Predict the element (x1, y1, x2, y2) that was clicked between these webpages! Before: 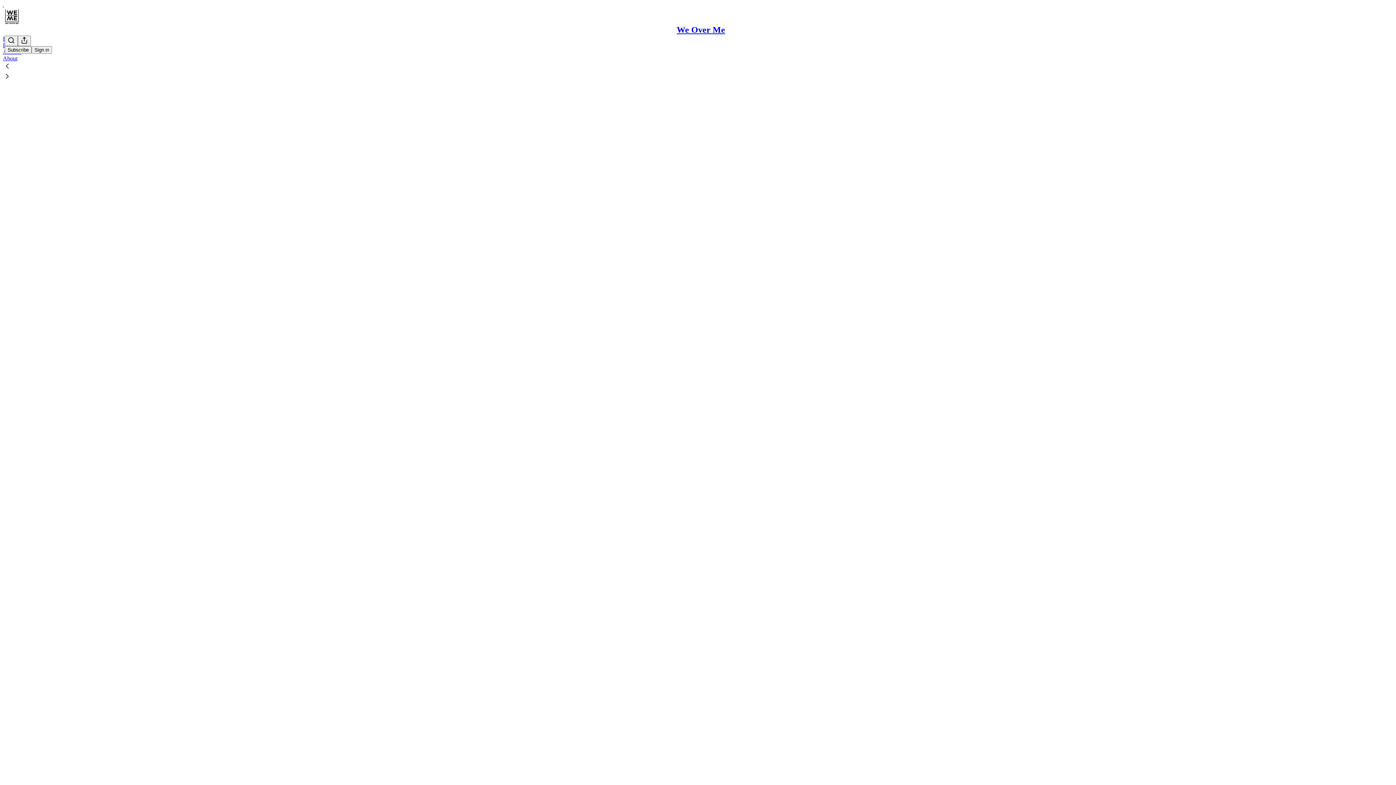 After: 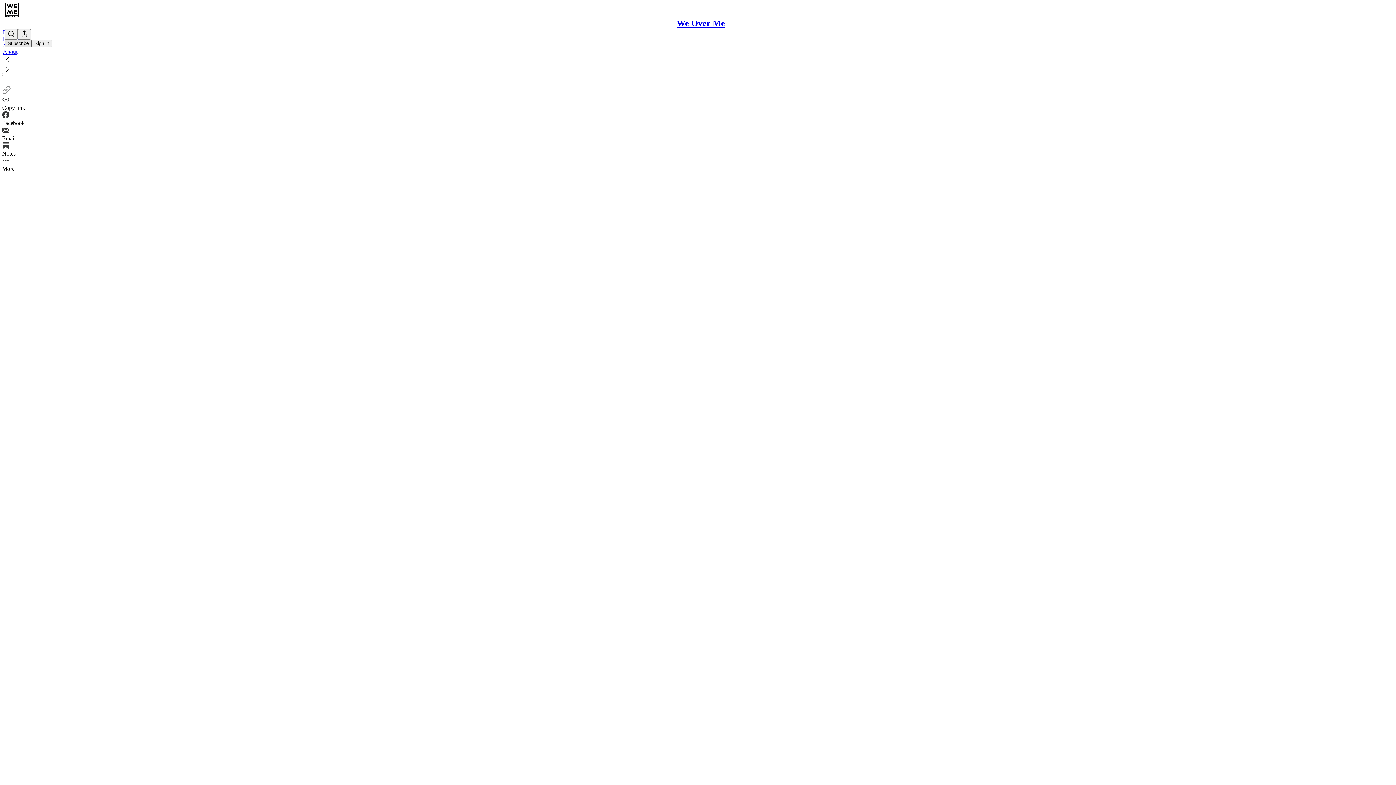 Action: bbox: (4, 35, 17, 46) label: Search